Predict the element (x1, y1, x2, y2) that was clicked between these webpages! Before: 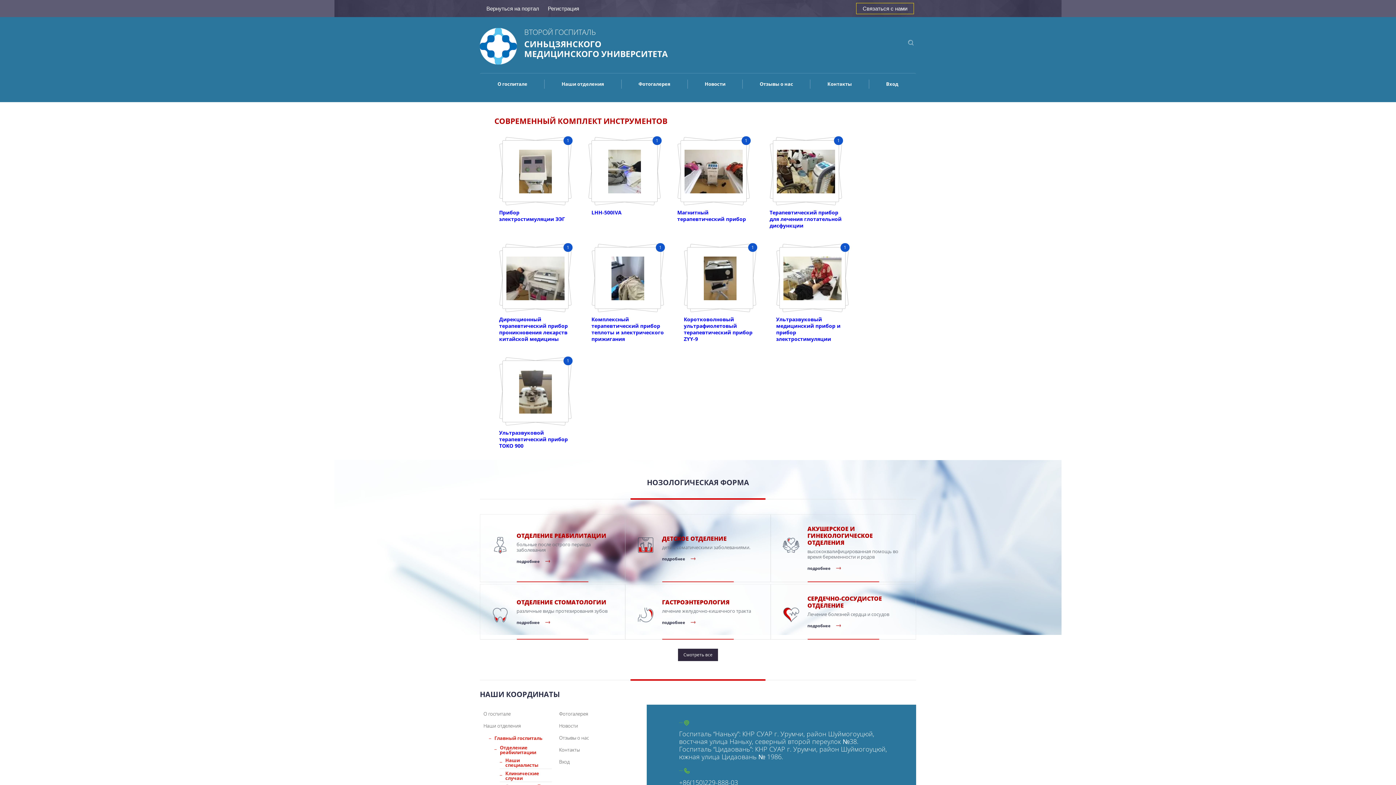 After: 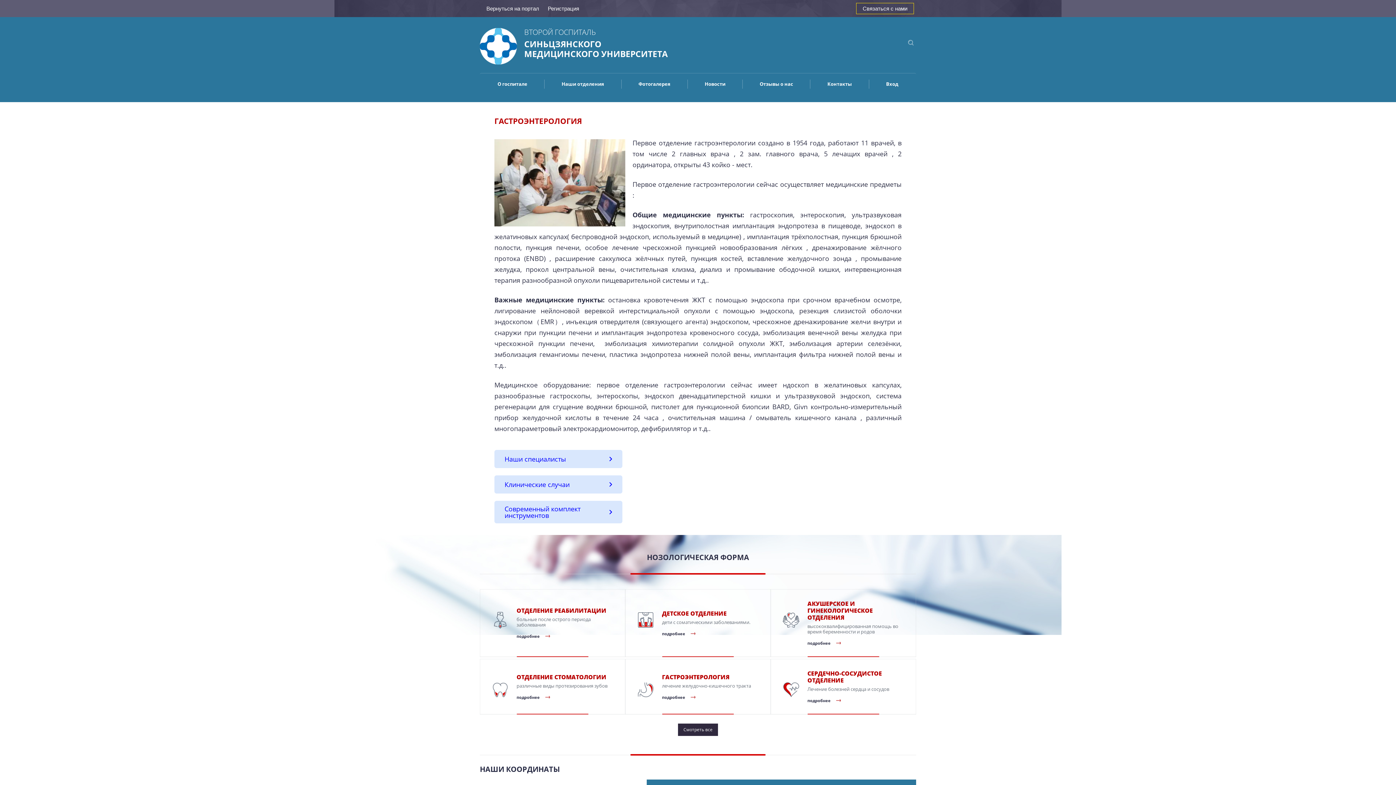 Action: bbox: (636, 595, 654, 626)